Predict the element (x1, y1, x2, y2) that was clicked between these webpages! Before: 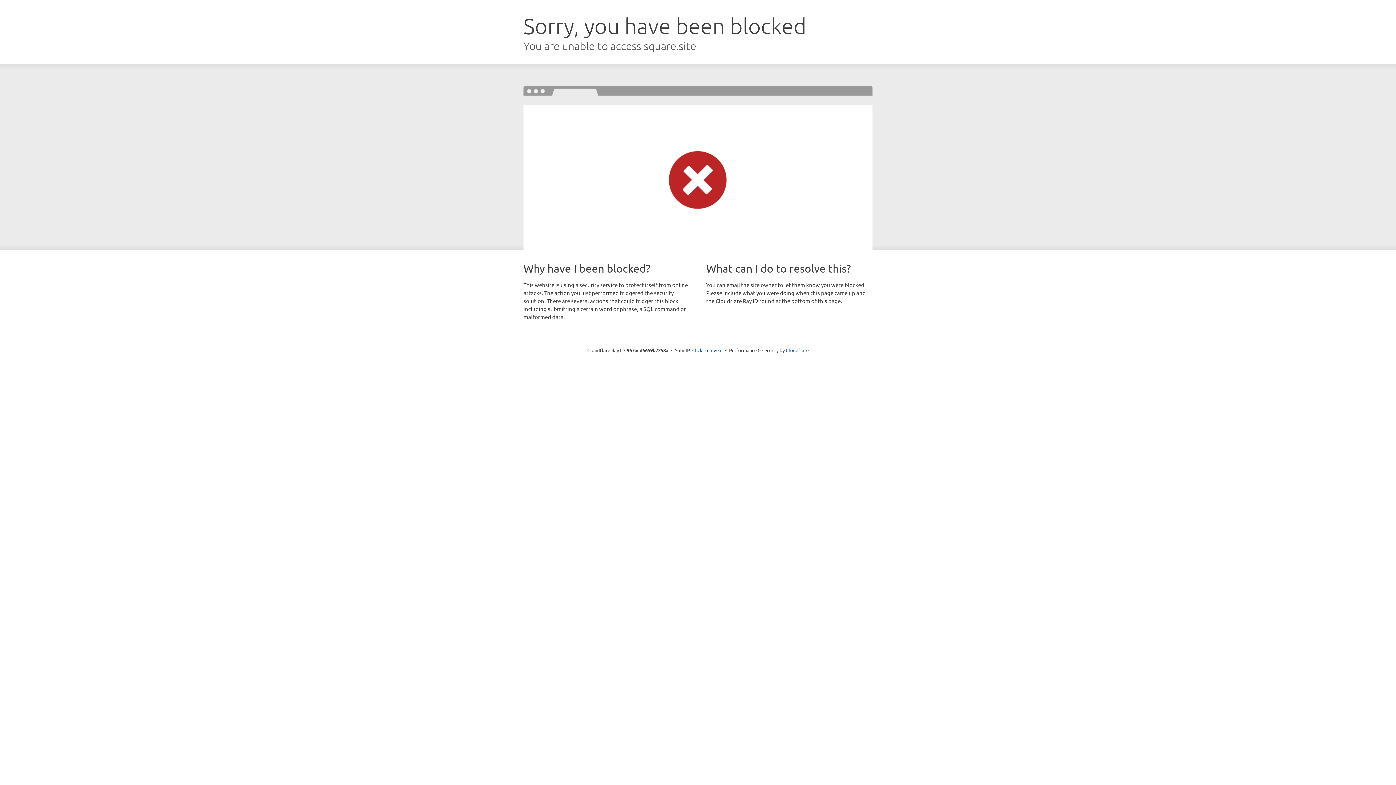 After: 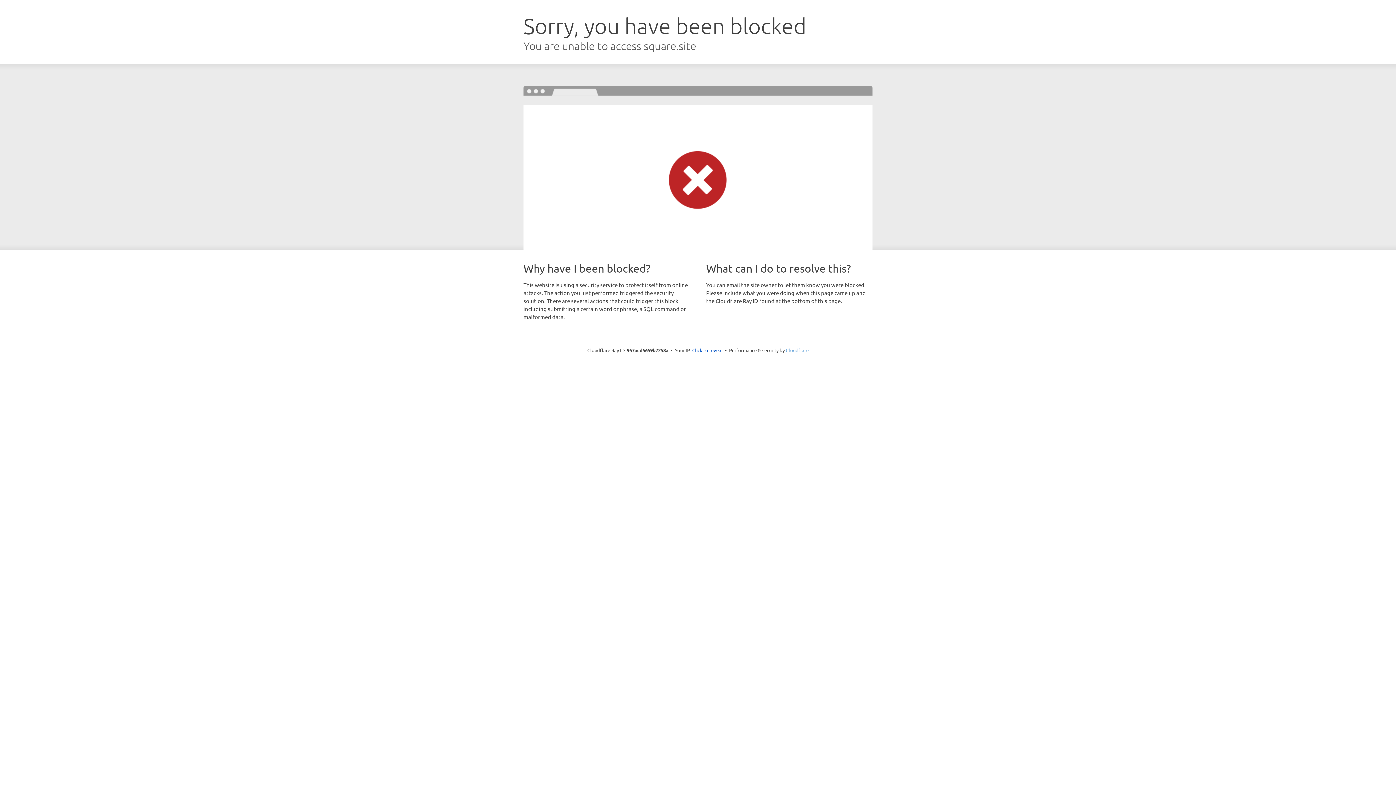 Action: bbox: (786, 347, 808, 353) label: Cloudflare